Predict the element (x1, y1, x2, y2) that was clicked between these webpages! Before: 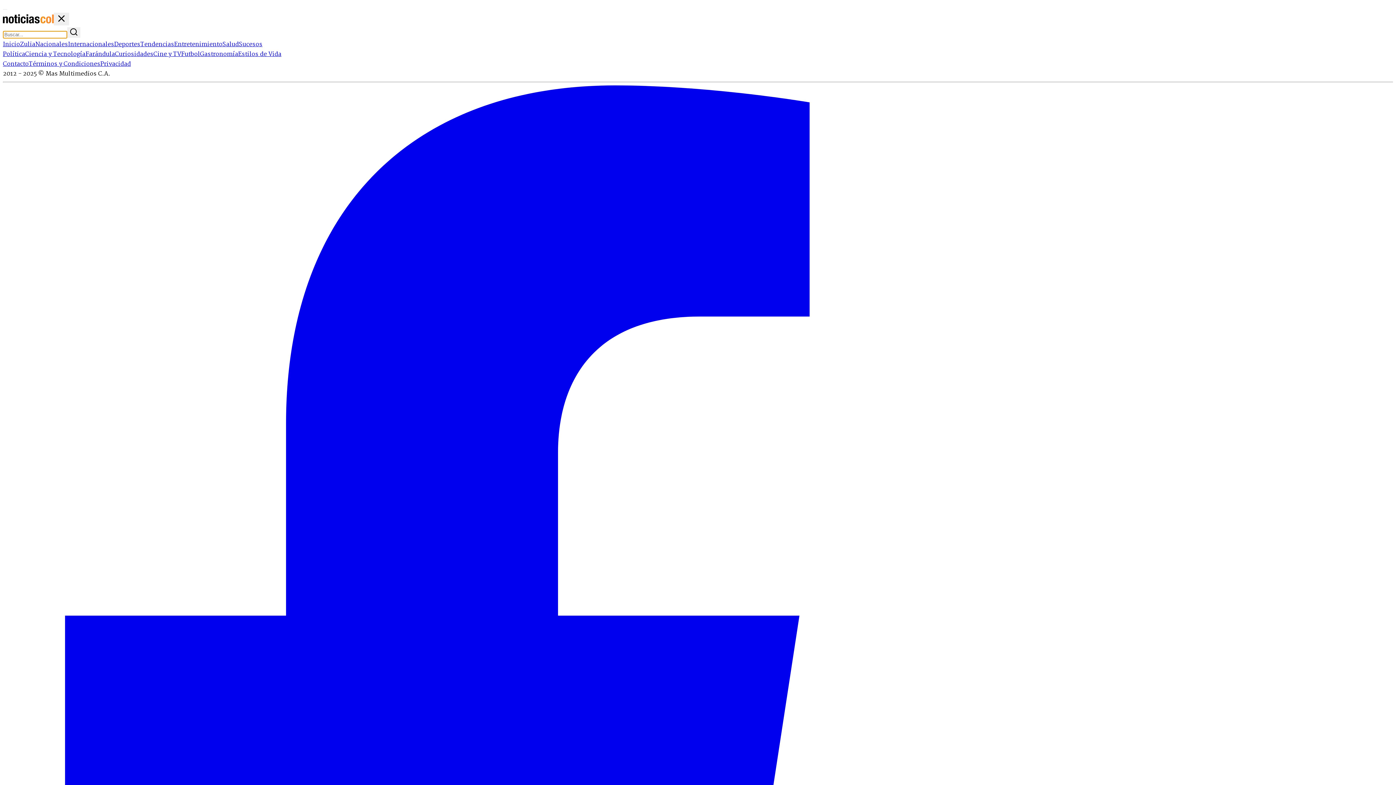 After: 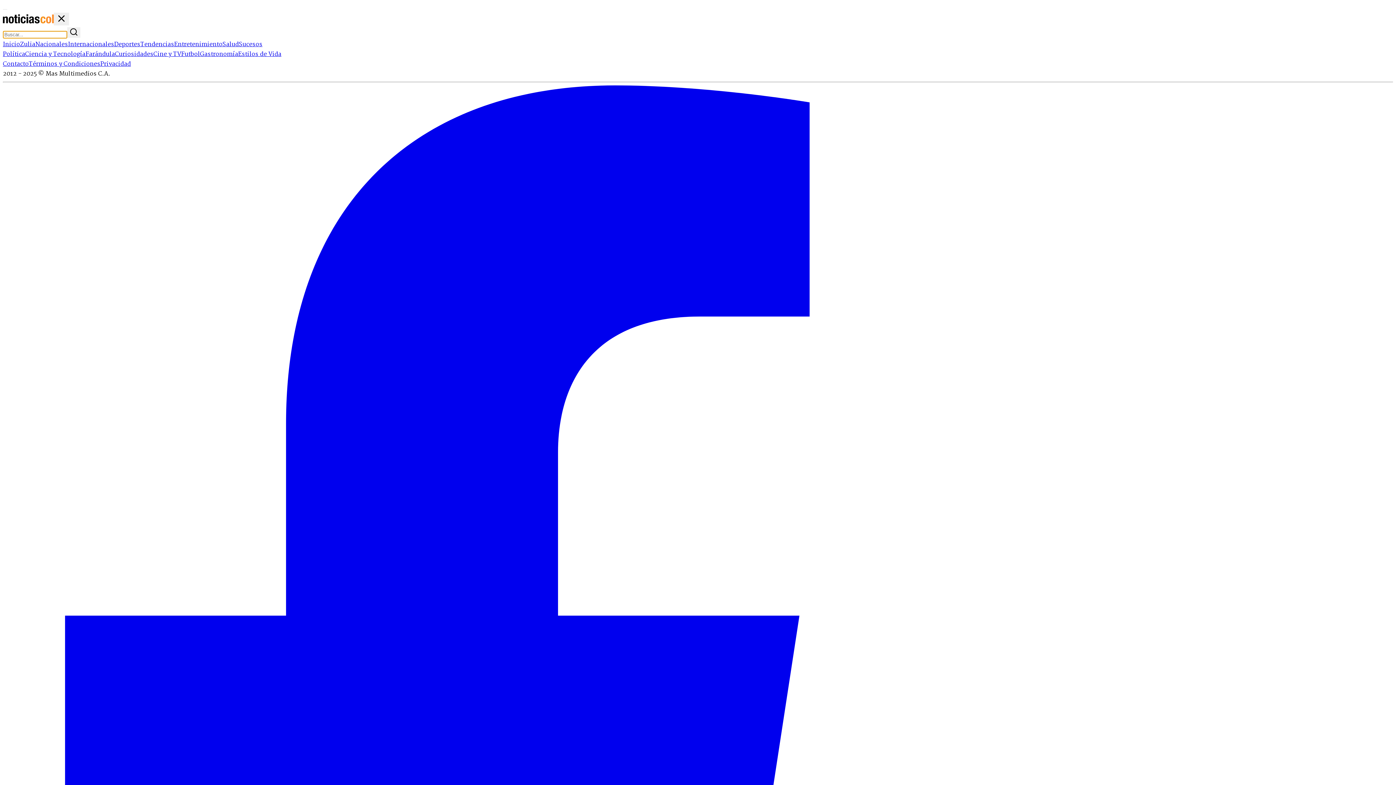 Action: bbox: (181, 49, 200, 59) label: Futbol